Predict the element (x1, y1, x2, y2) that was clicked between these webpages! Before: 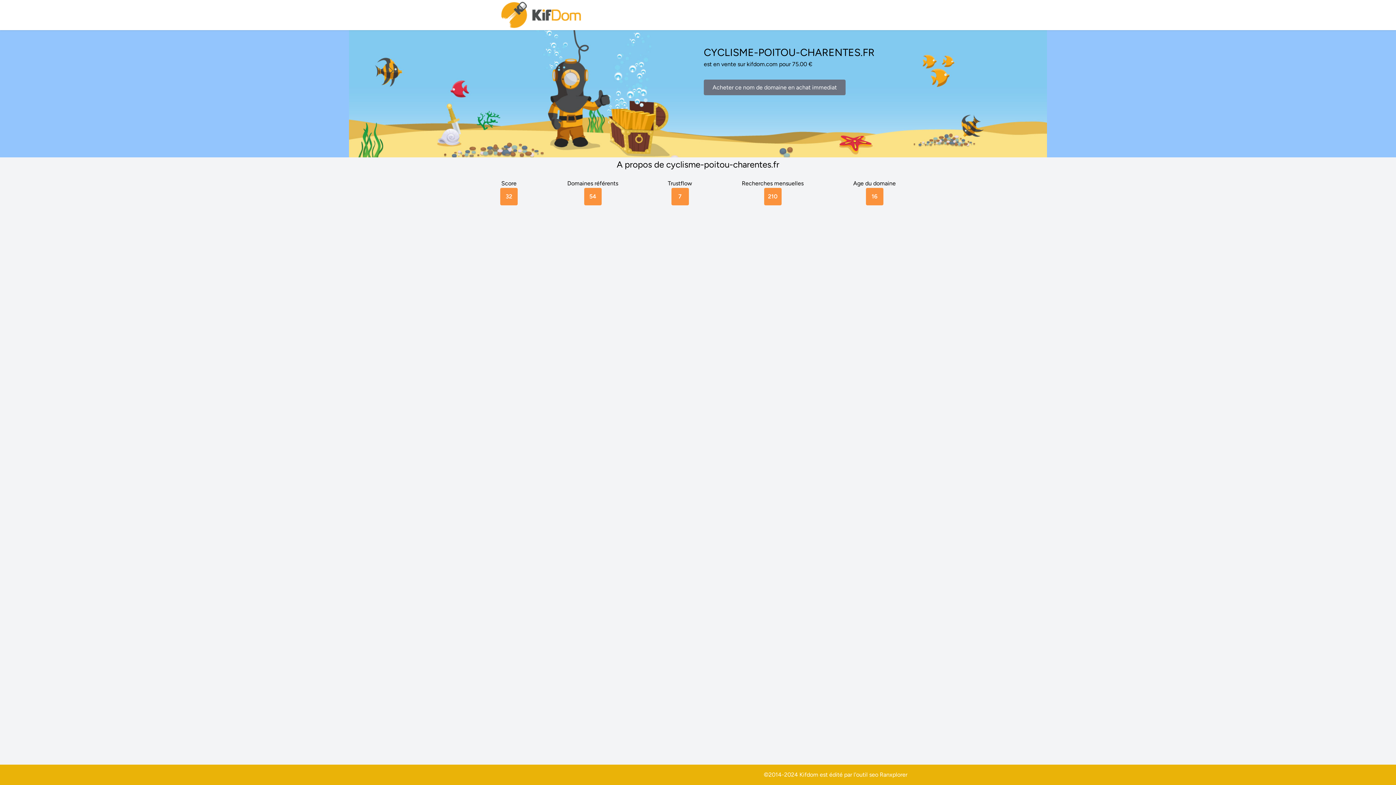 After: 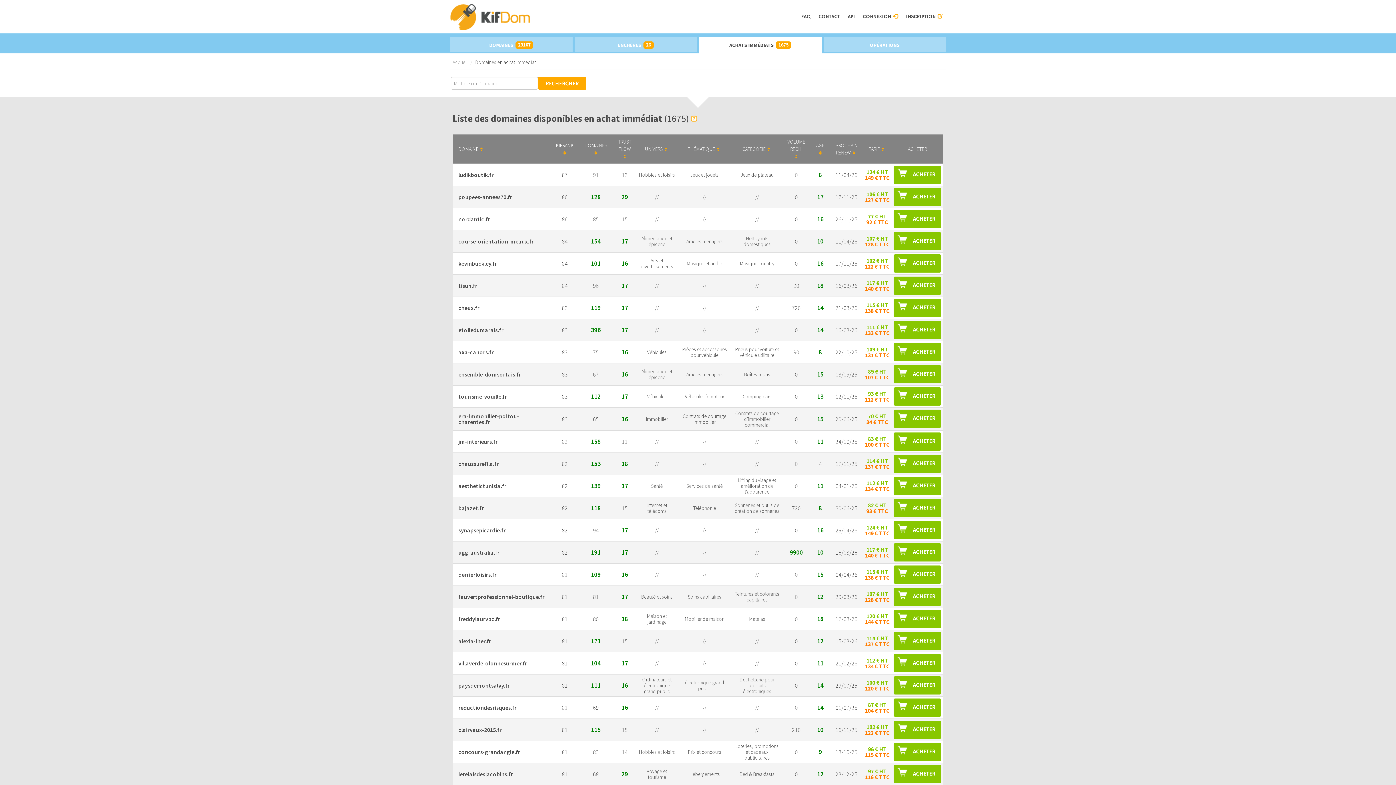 Action: label: Acheter ce nom de domaine en achat immediat bbox: (704, 79, 845, 95)